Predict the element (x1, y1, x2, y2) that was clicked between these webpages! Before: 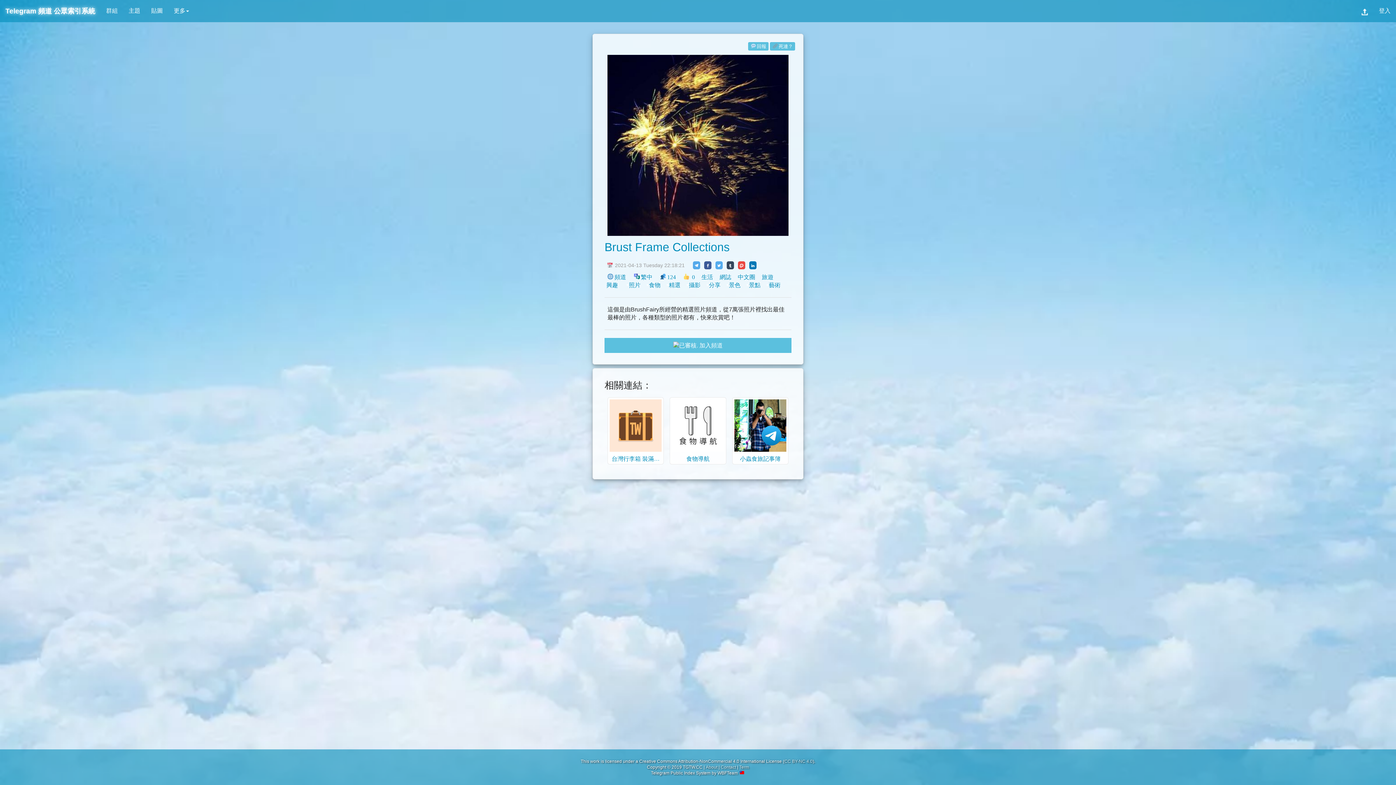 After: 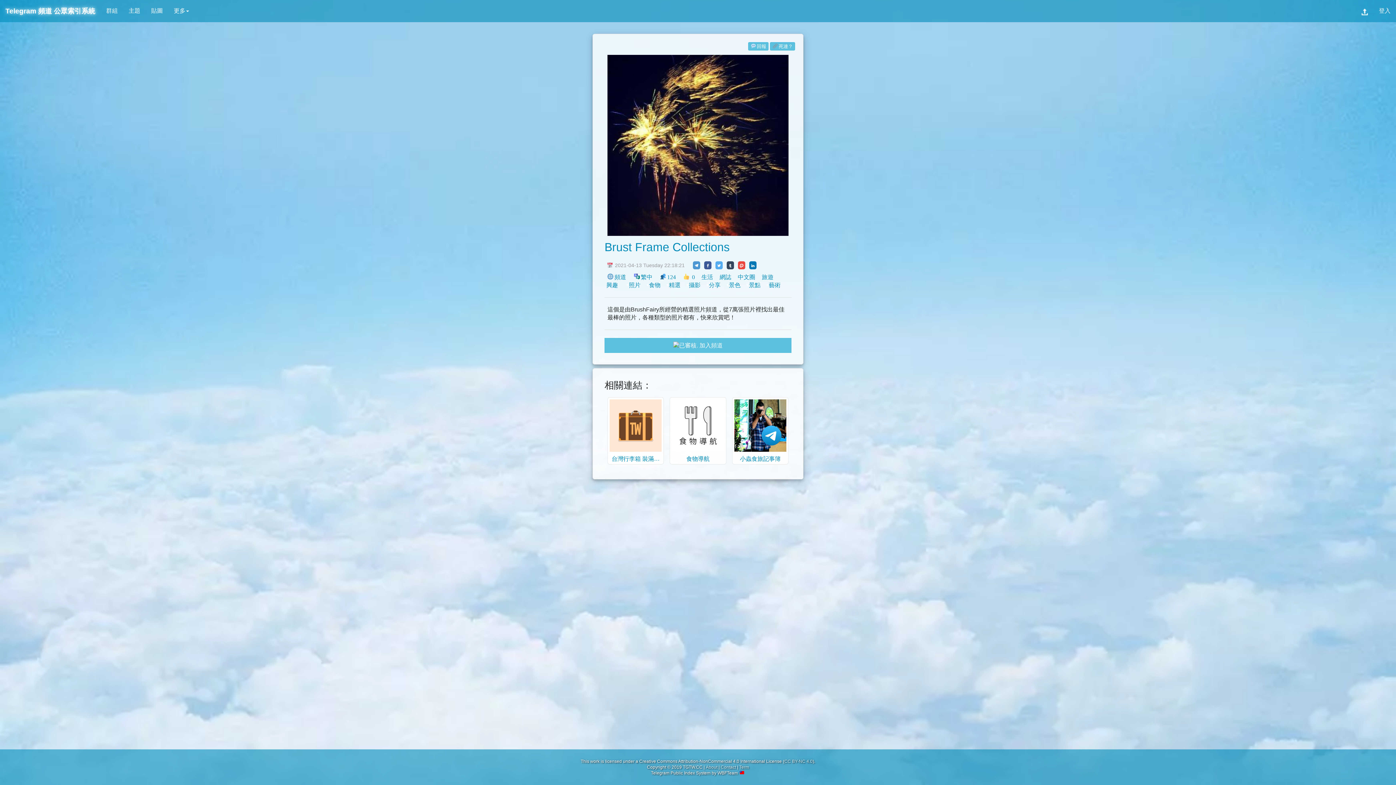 Action: bbox: (693, 261, 700, 269)